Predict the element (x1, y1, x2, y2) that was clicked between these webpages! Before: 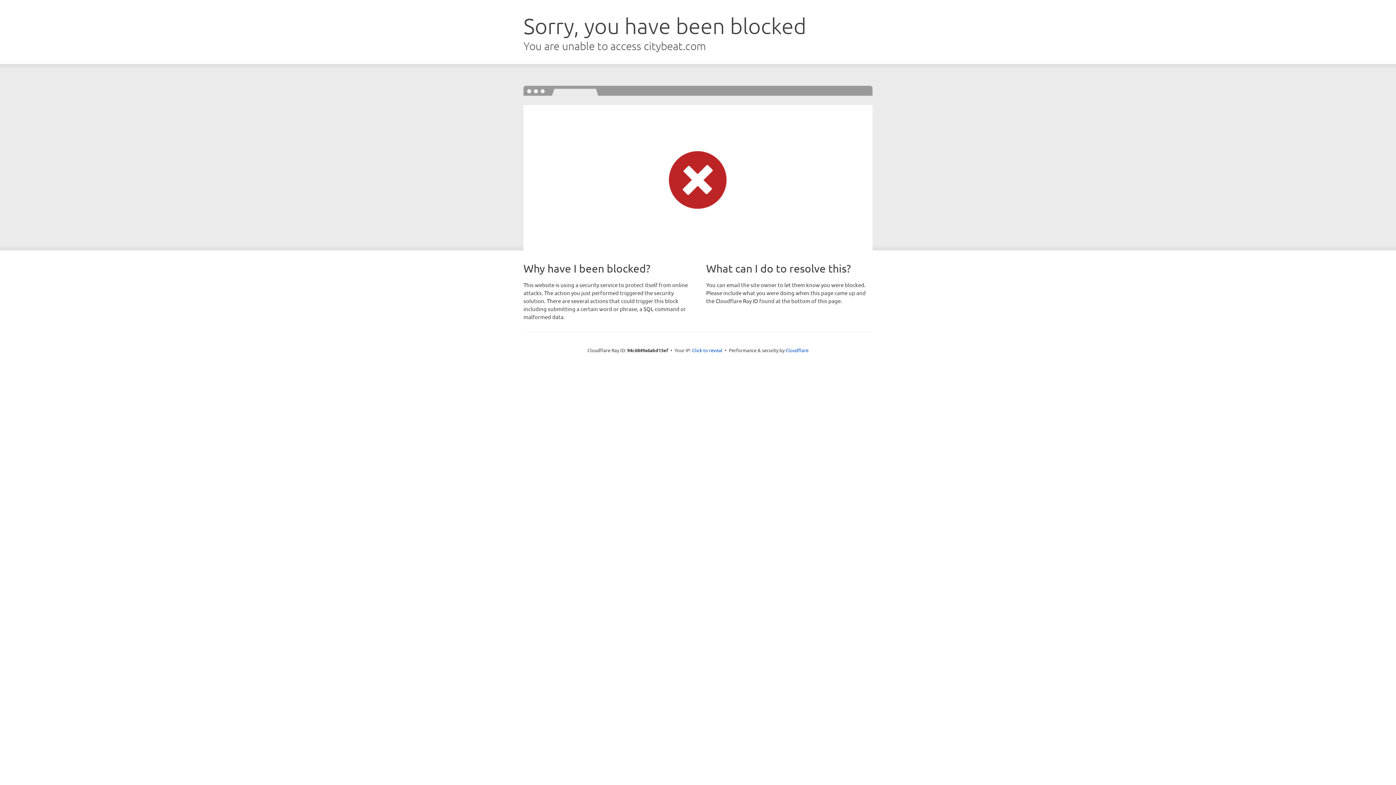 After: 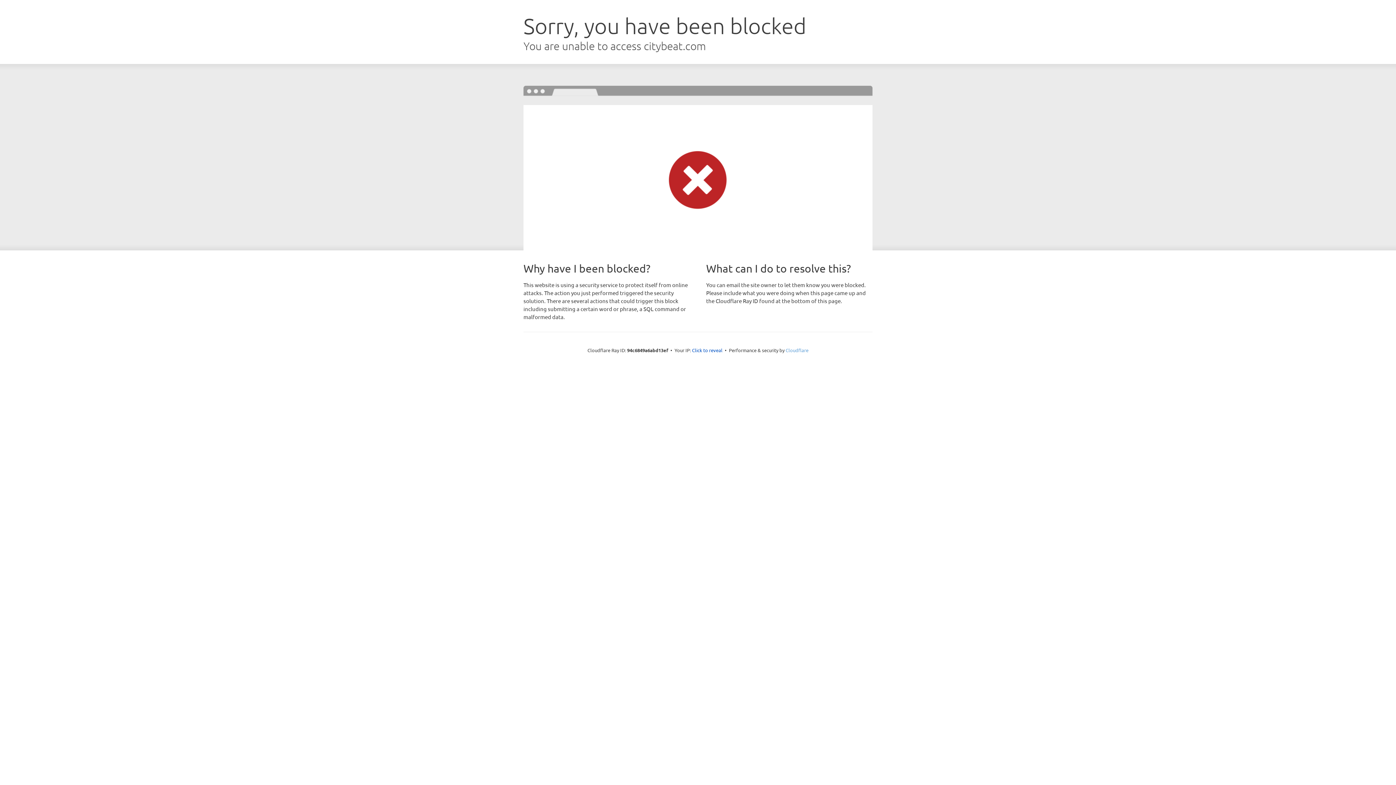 Action: label: Cloudflare bbox: (785, 347, 808, 353)